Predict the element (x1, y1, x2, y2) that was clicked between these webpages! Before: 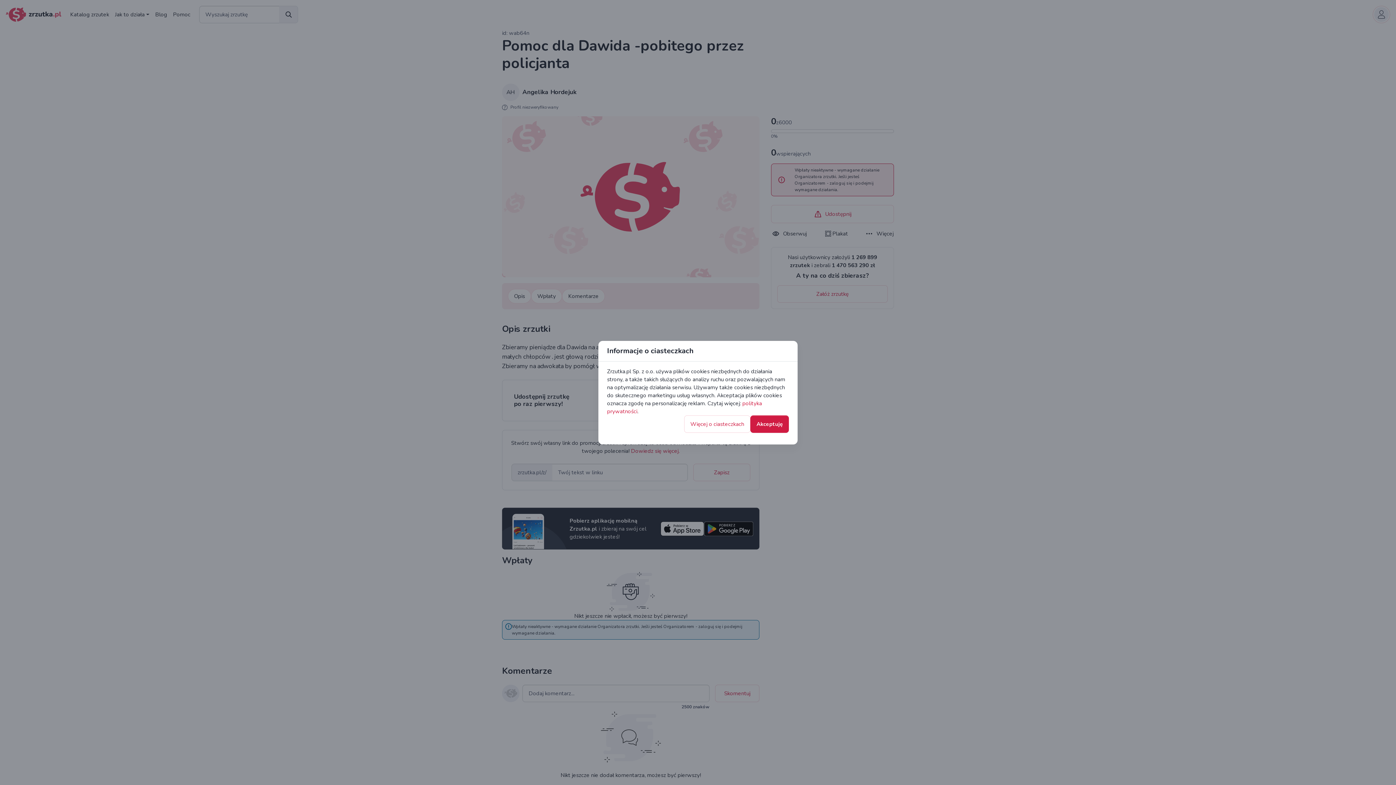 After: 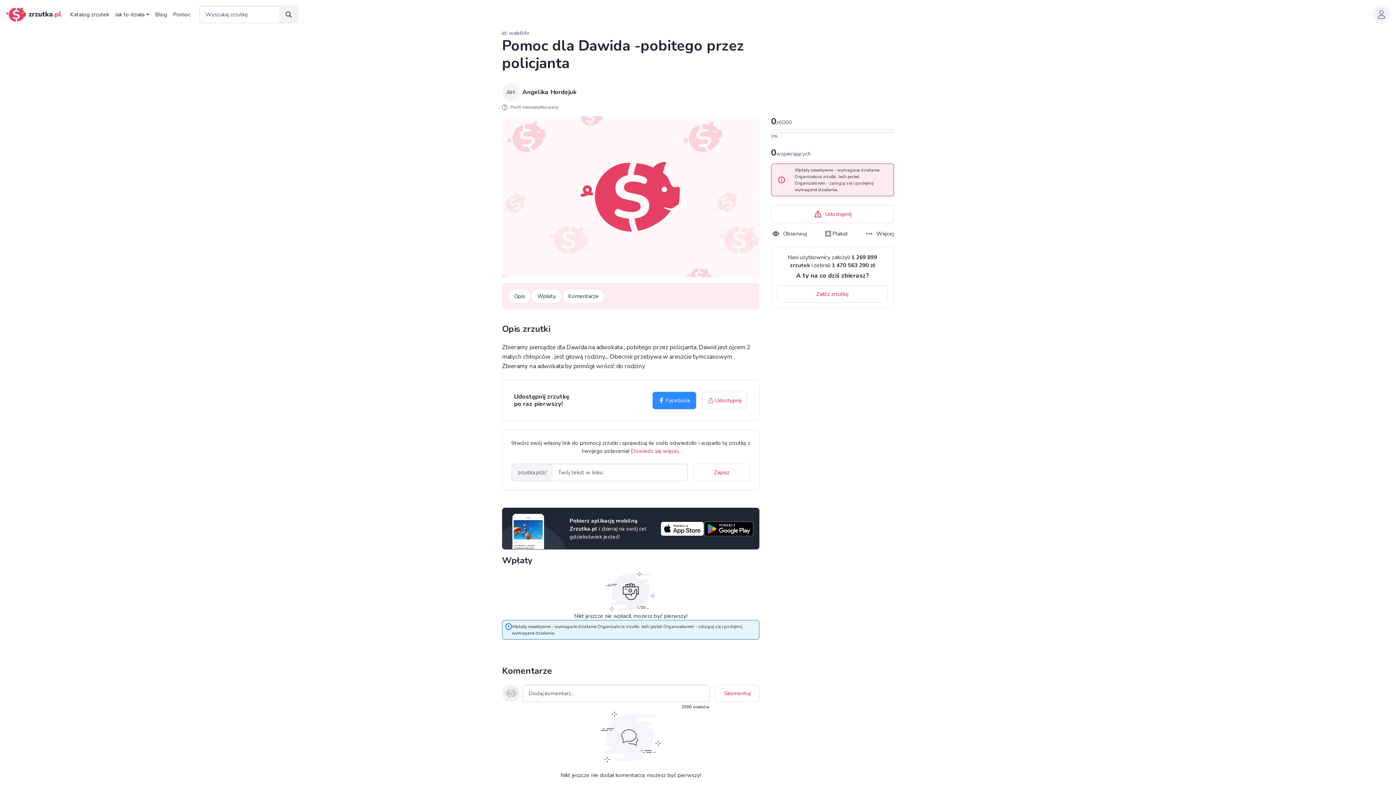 Action: label: Akceptuję bbox: (750, 415, 789, 432)